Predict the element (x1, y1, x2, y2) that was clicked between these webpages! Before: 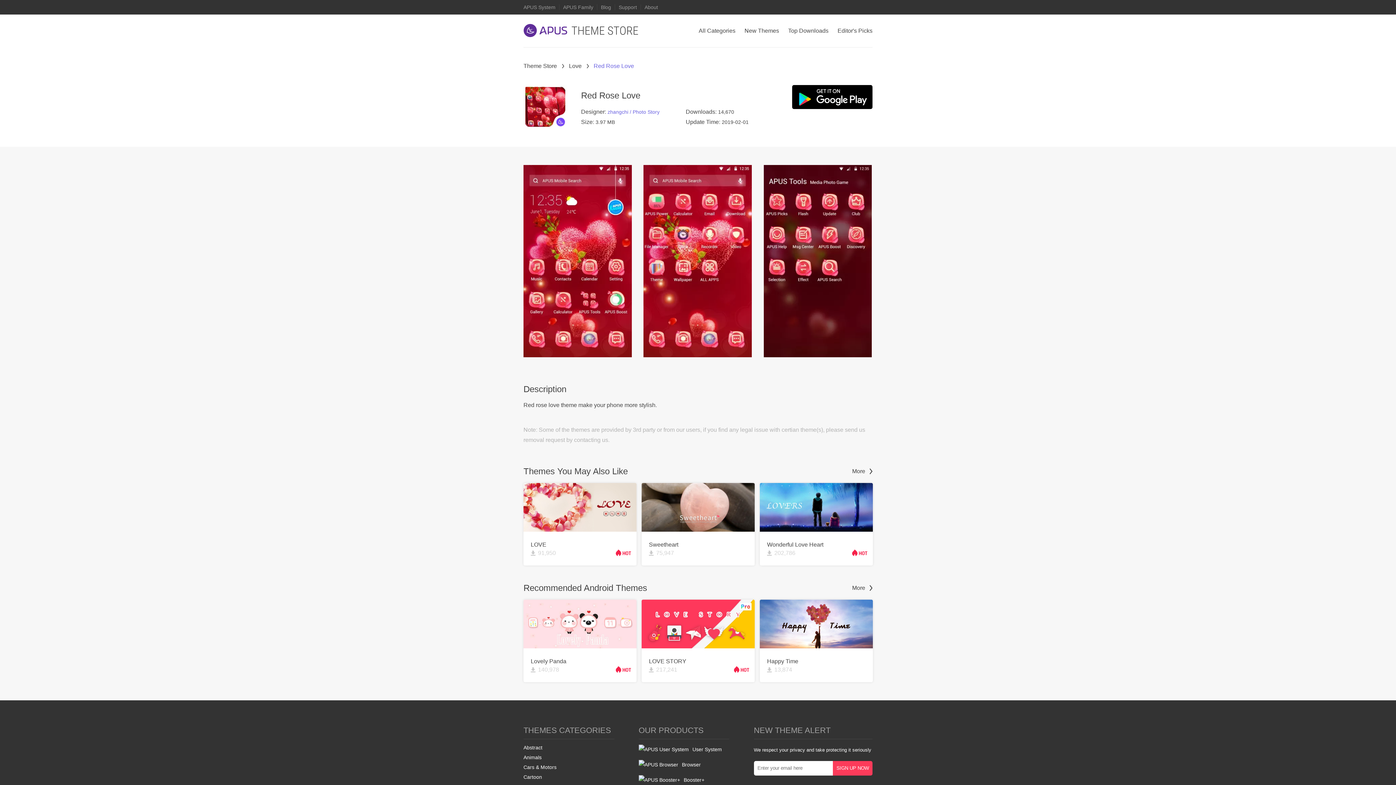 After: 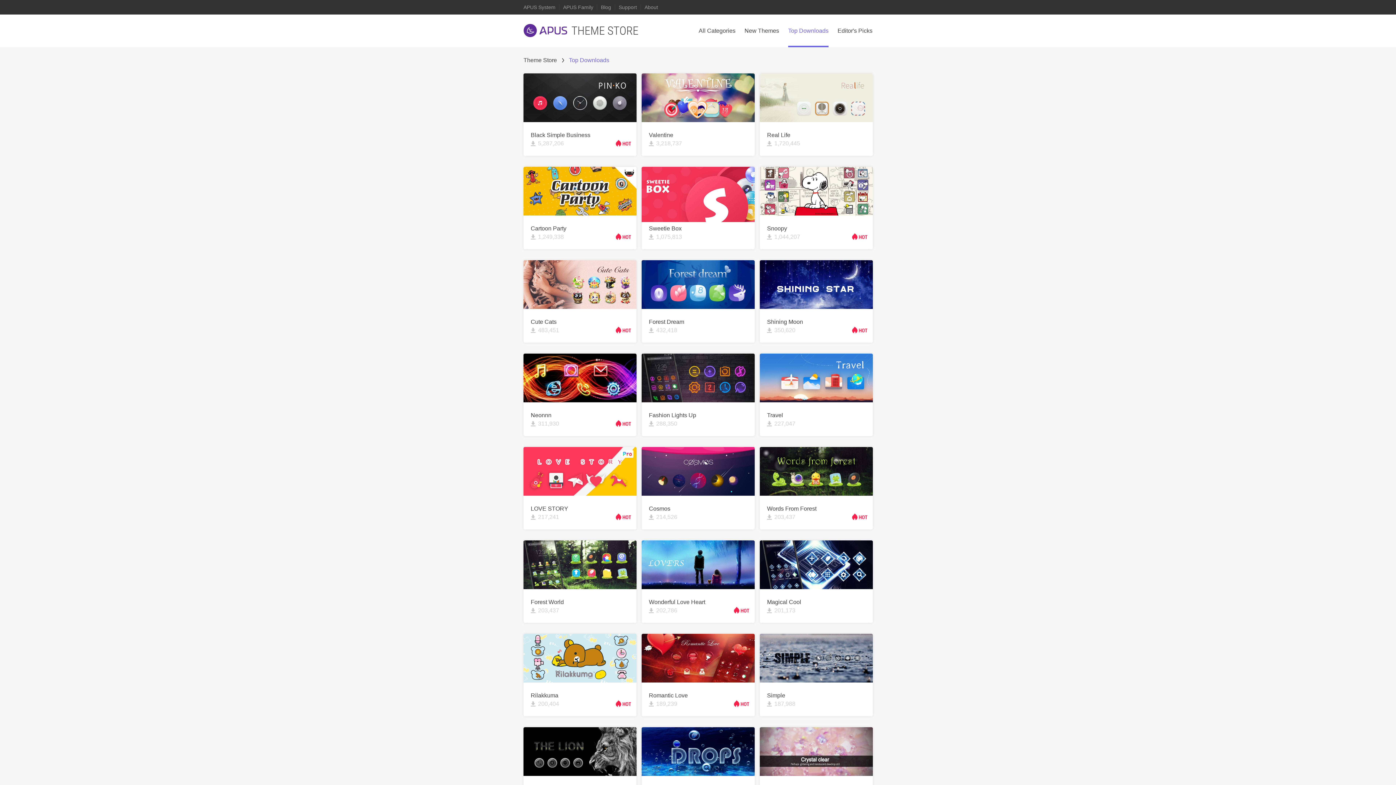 Action: bbox: (788, 14, 828, 47) label: Top Downloads